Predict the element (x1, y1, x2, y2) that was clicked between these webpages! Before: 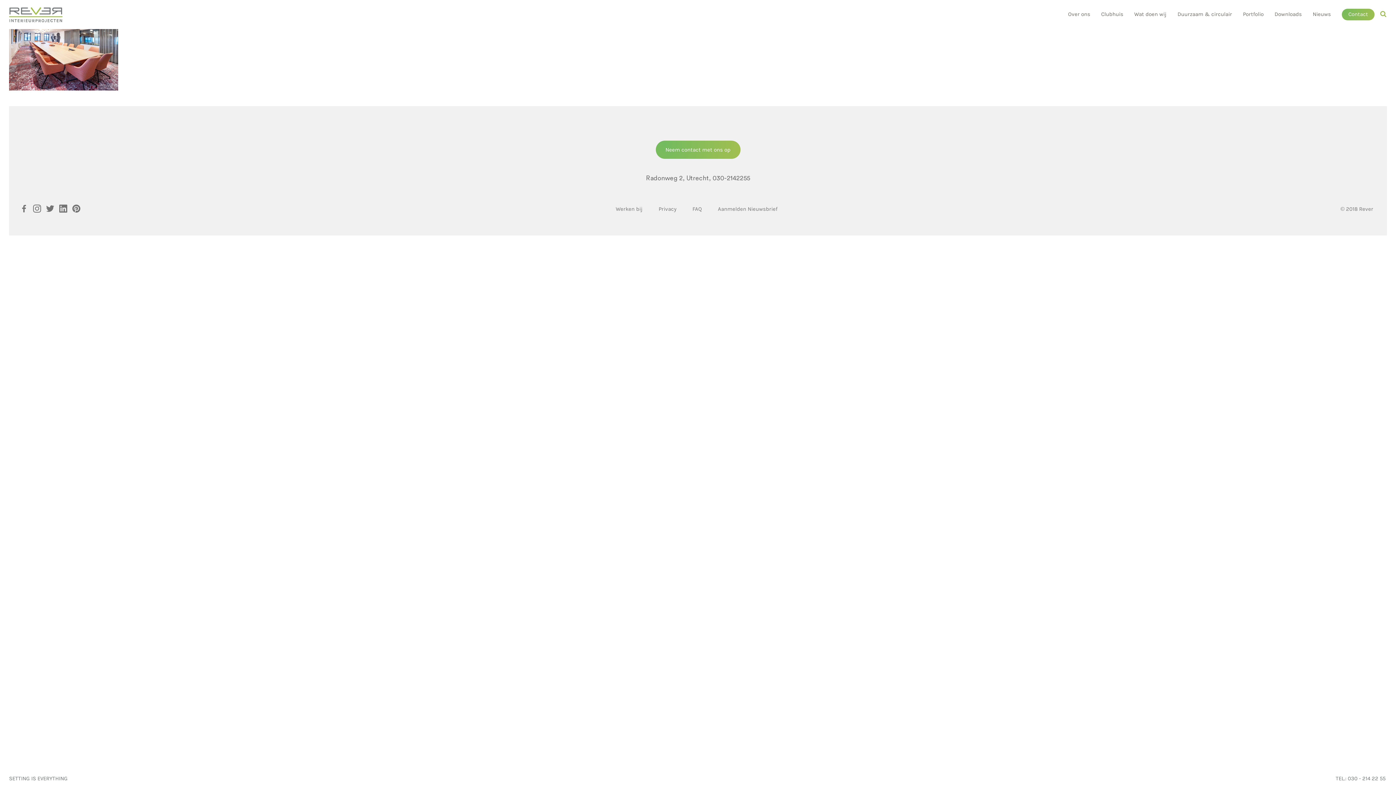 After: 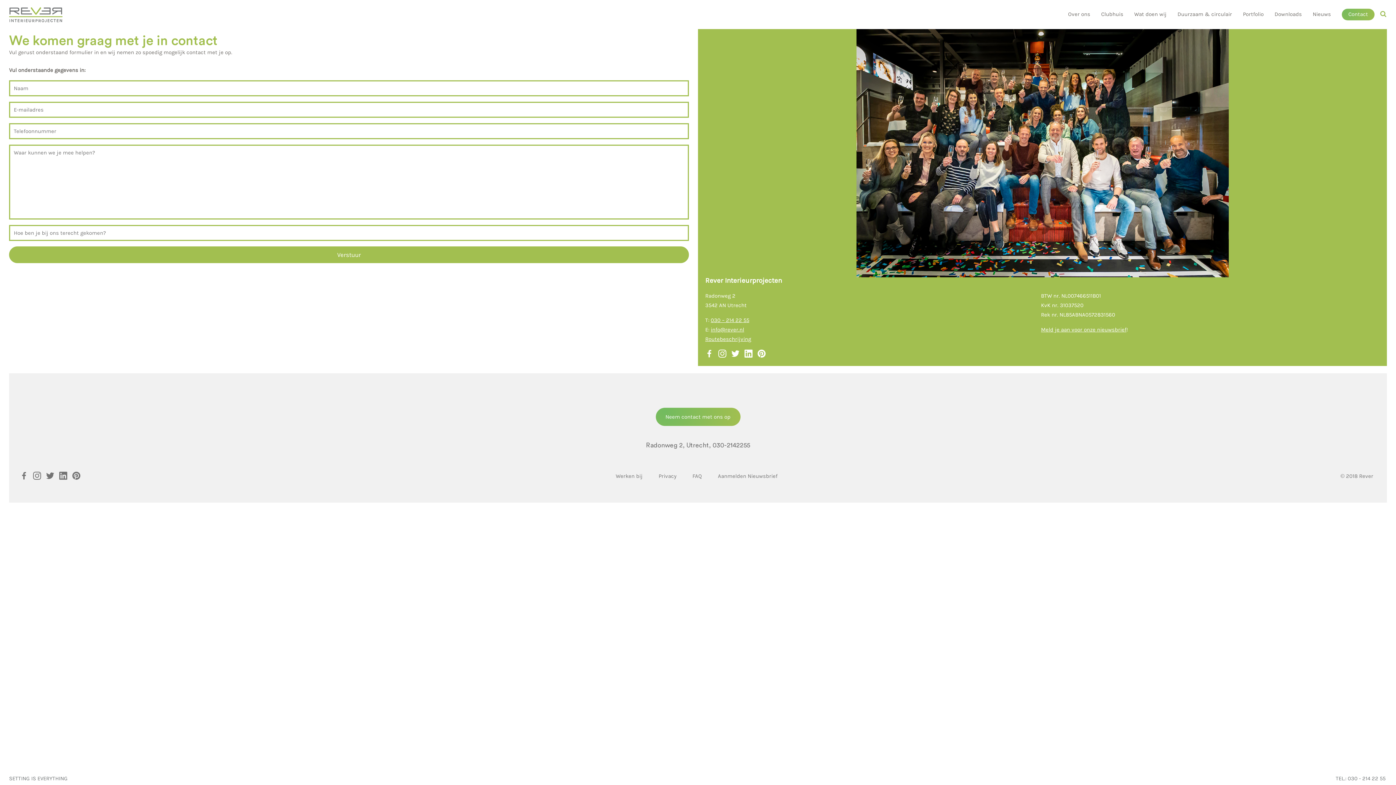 Action: label: Neem contact met ons op bbox: (655, 140, 740, 158)